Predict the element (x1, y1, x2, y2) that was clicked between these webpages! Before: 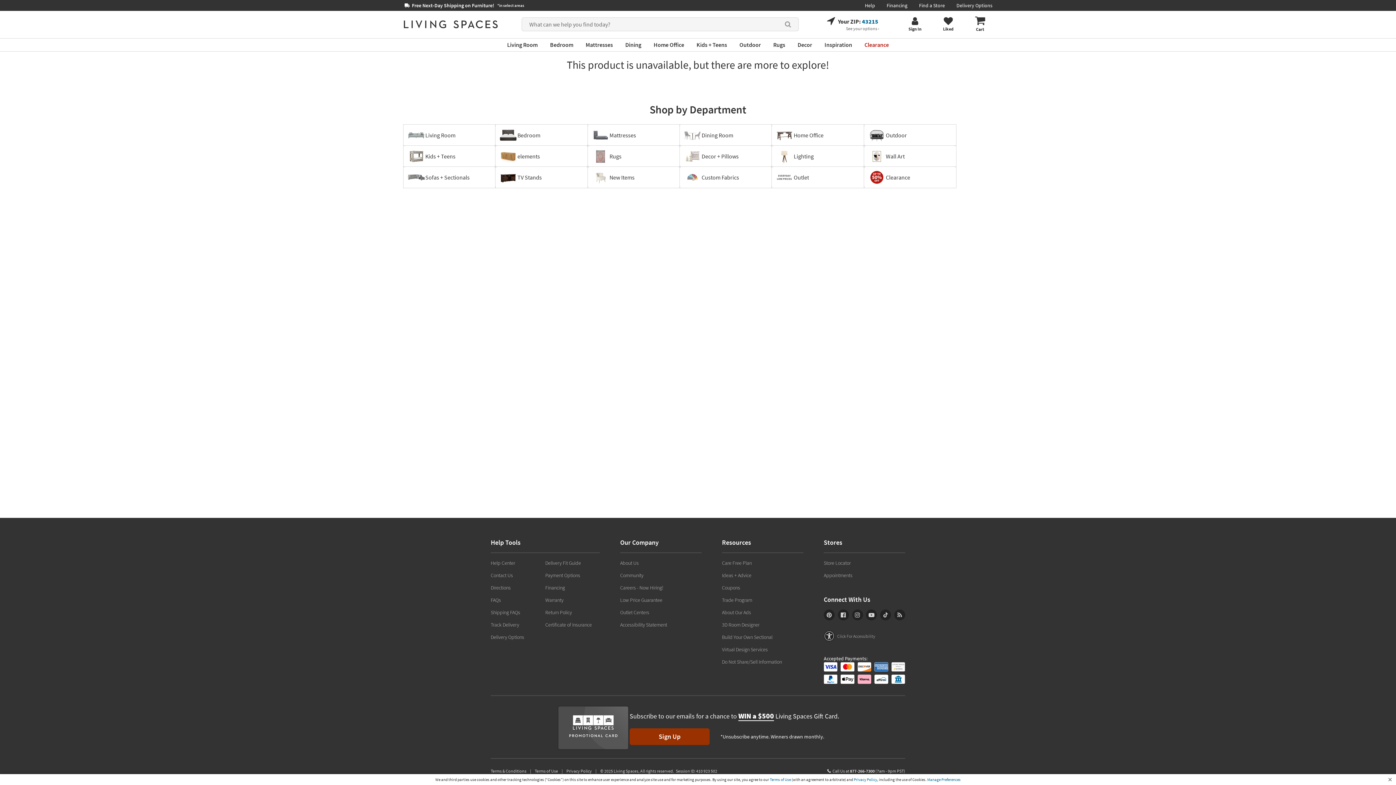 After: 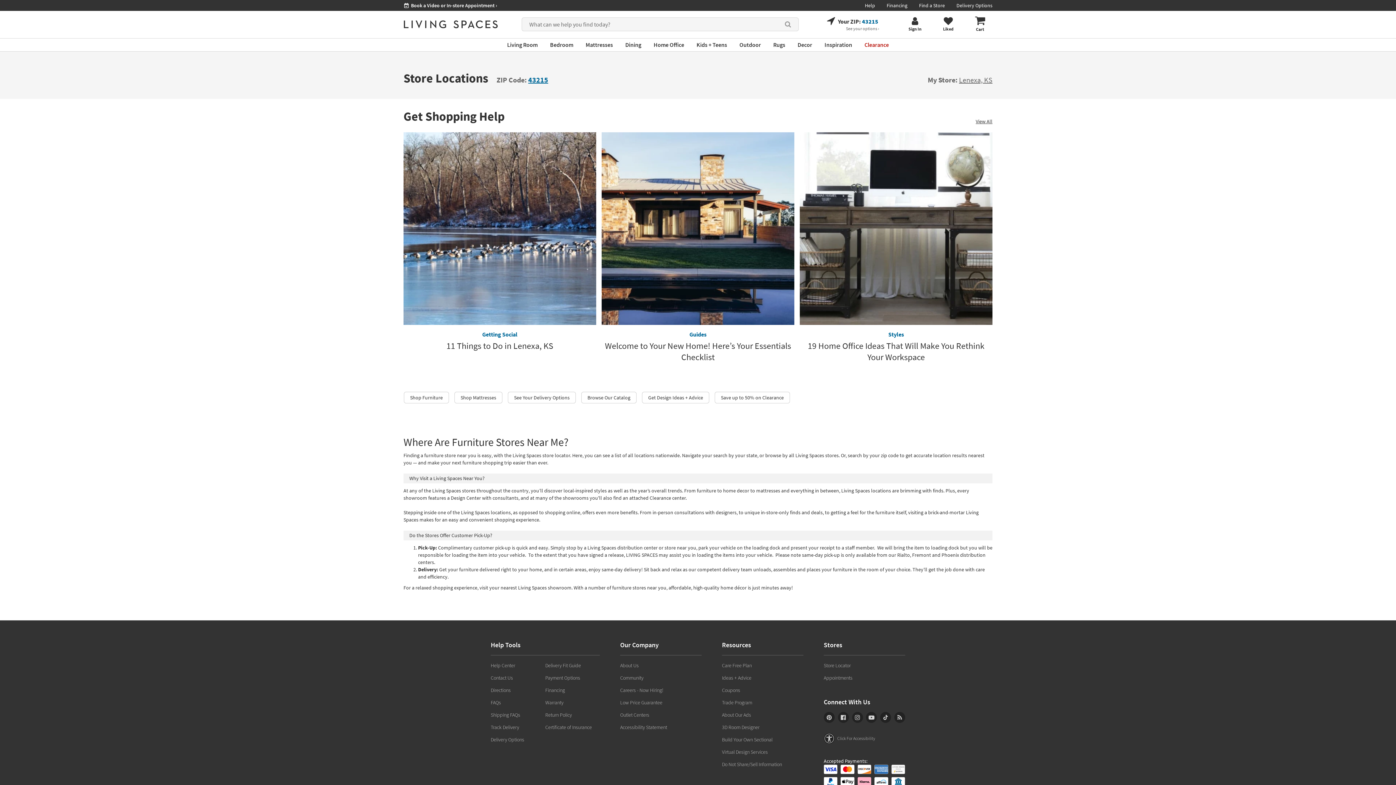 Action: bbox: (824, 559, 905, 567) label: Store Locator